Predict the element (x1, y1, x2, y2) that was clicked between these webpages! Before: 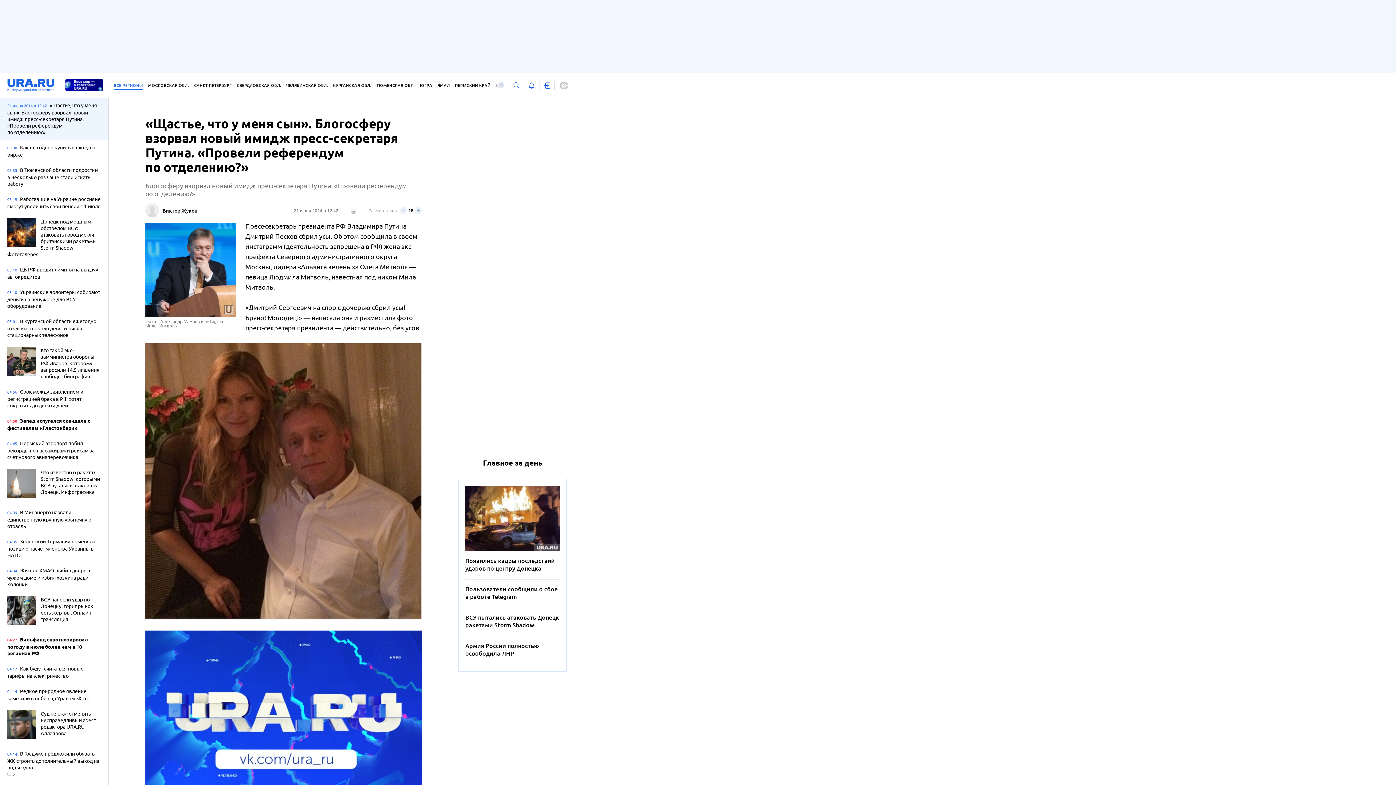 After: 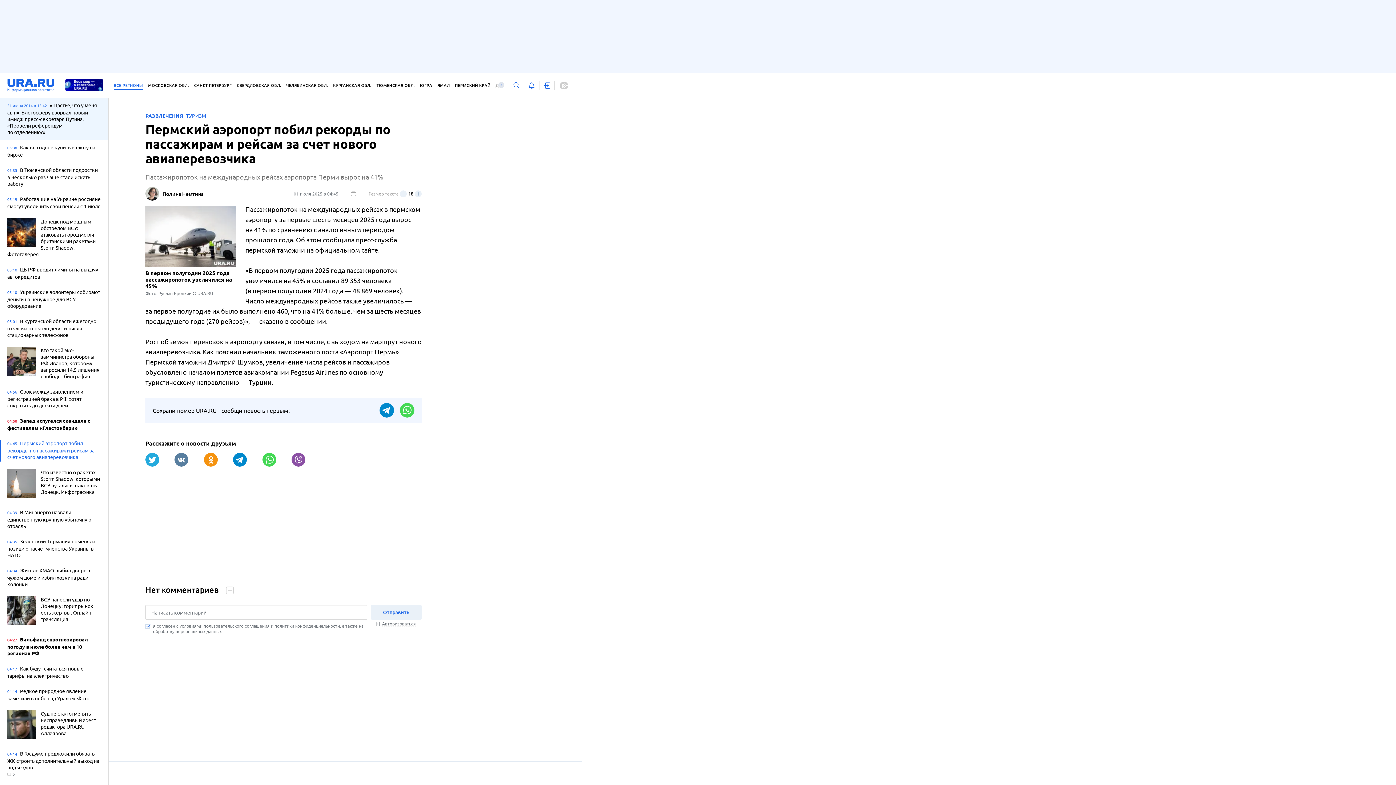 Action: label: 04:45 Пермский аэропорт побил рекорды по пассажирам и рейсам за счет нового авиаперевозчика bbox: (7, 440, 101, 461)